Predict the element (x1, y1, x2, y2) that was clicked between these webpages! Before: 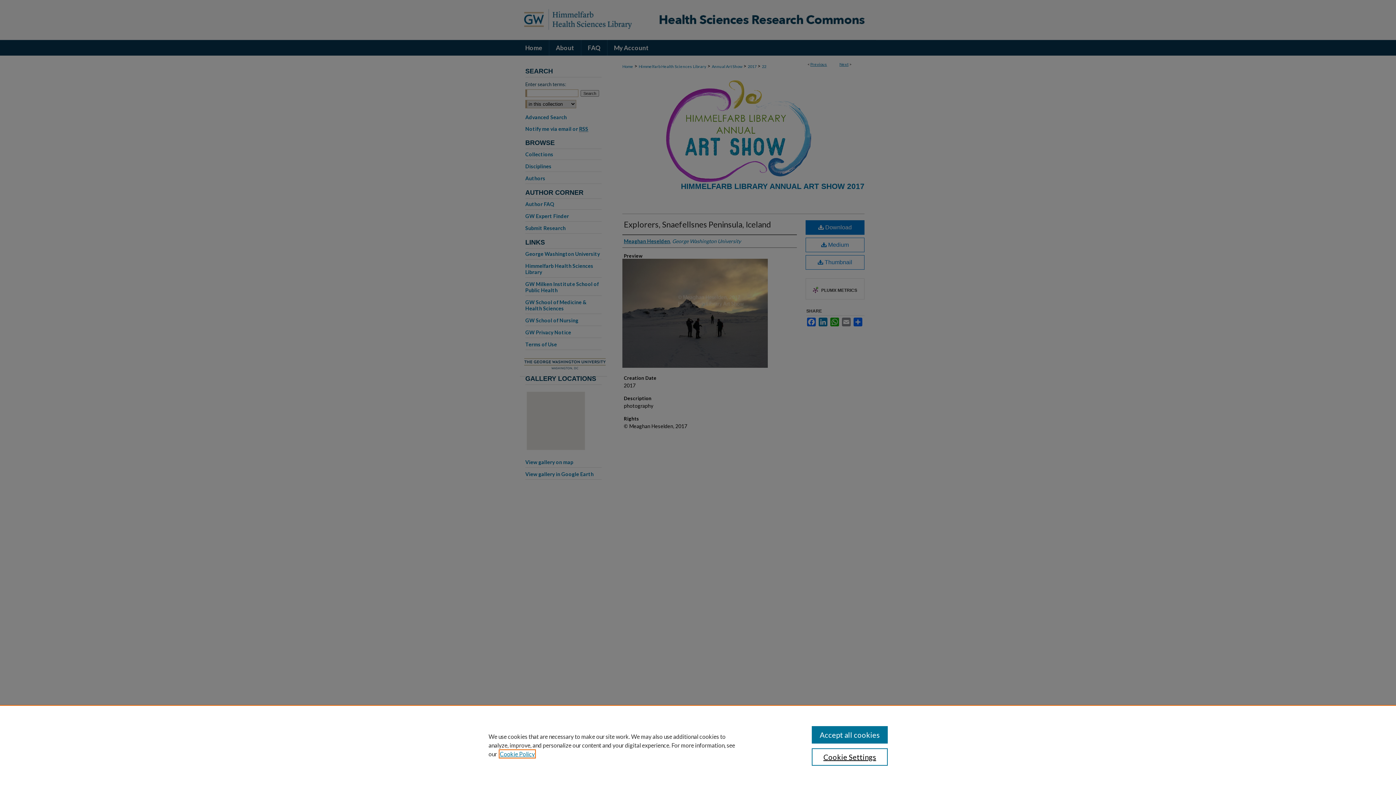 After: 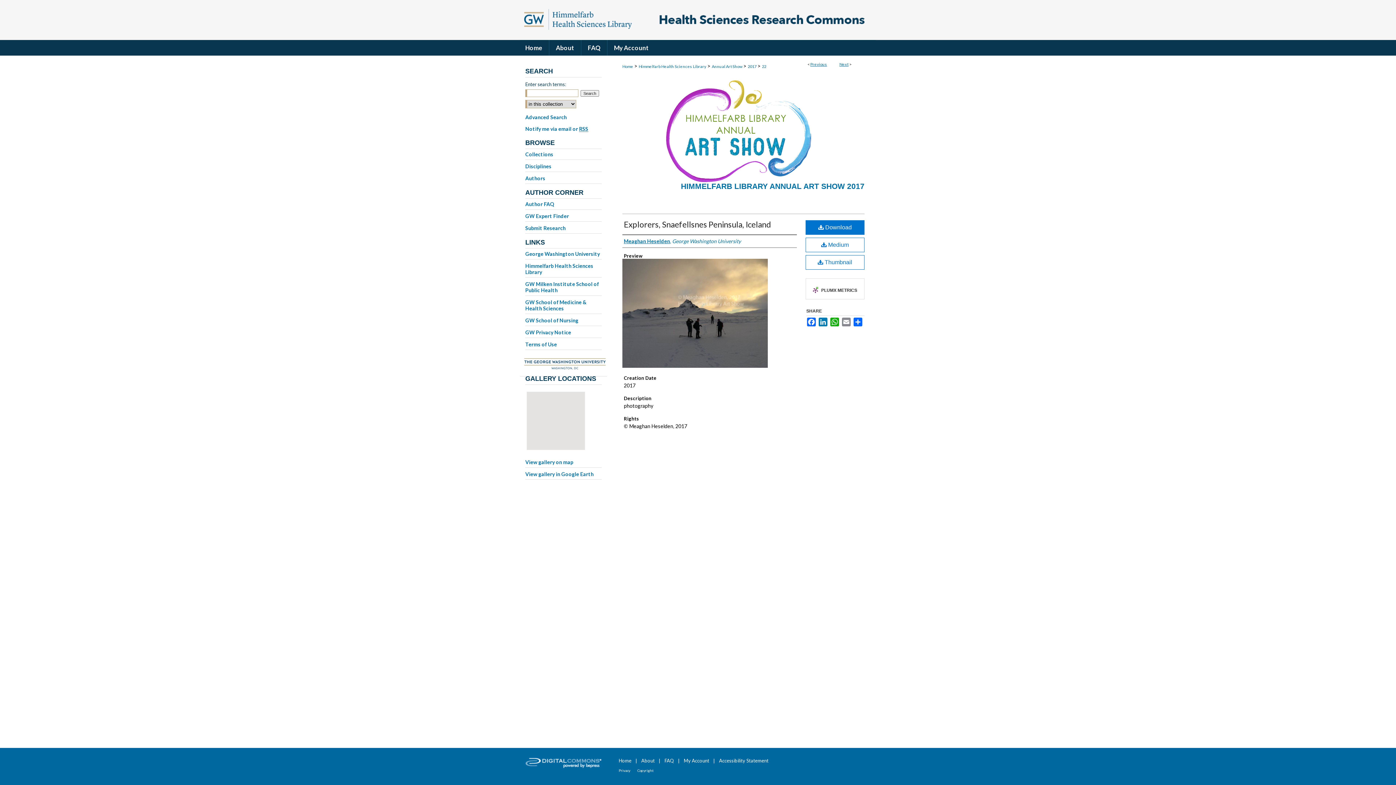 Action: bbox: (811, 726, 887, 744) label: Accept all cookies